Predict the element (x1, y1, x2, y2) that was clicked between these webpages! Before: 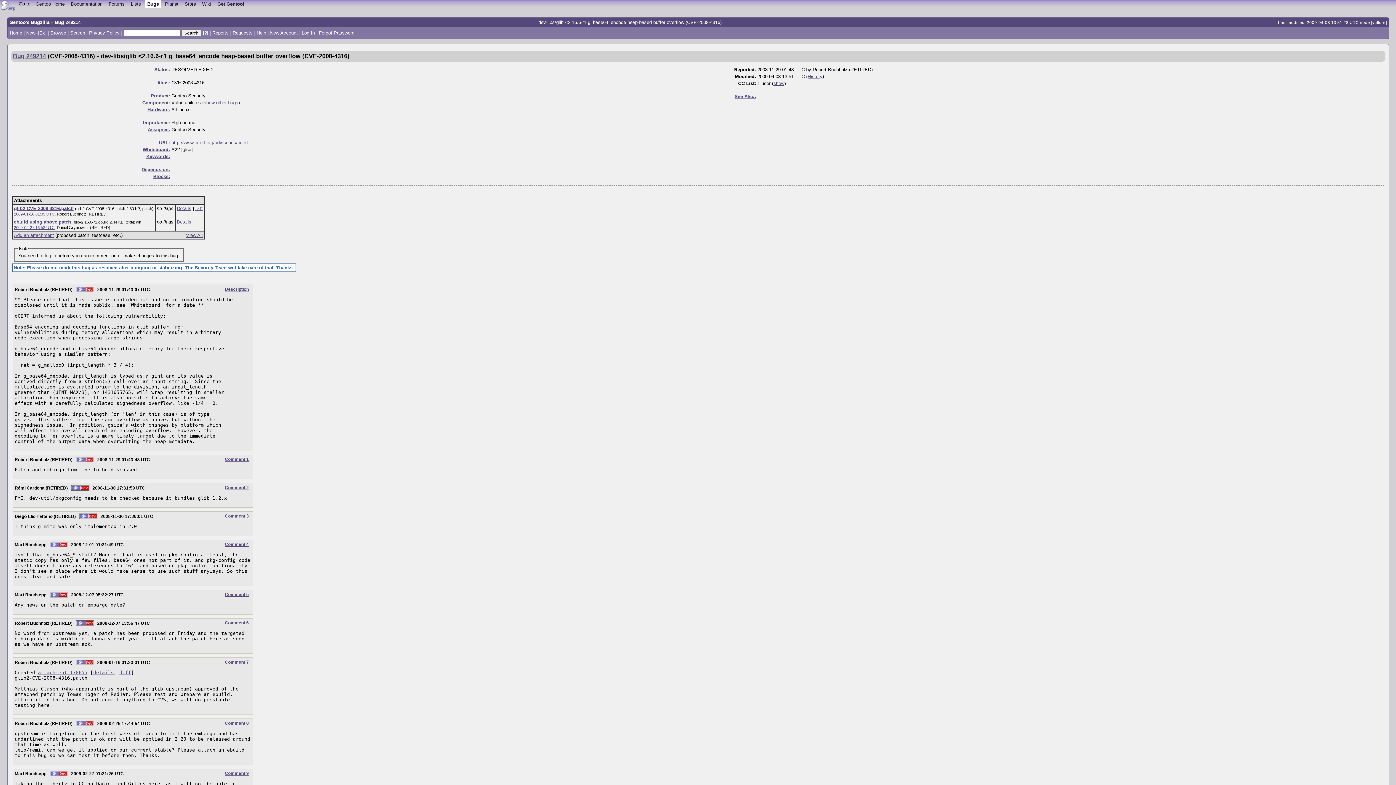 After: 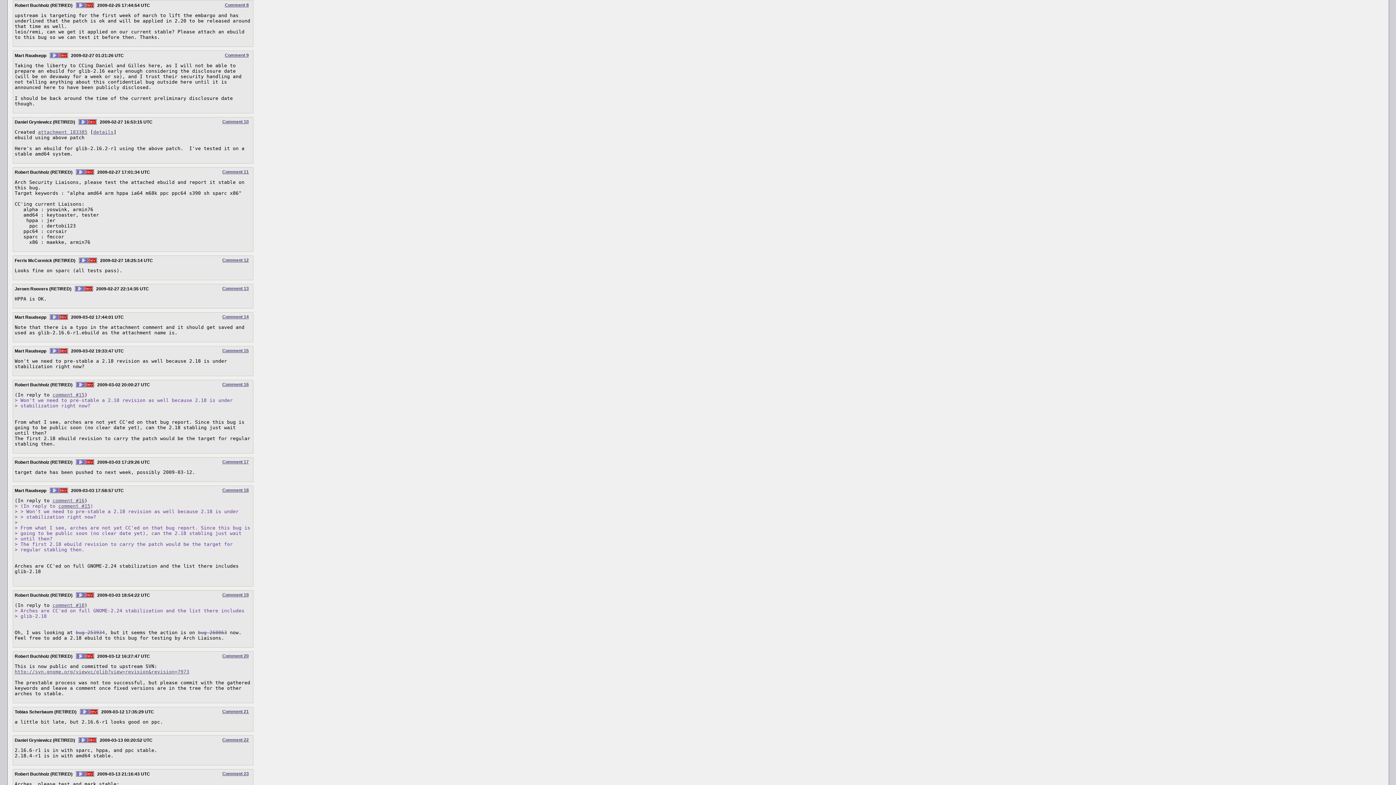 Action: bbox: (224, 720, 248, 726) label: Comment 8